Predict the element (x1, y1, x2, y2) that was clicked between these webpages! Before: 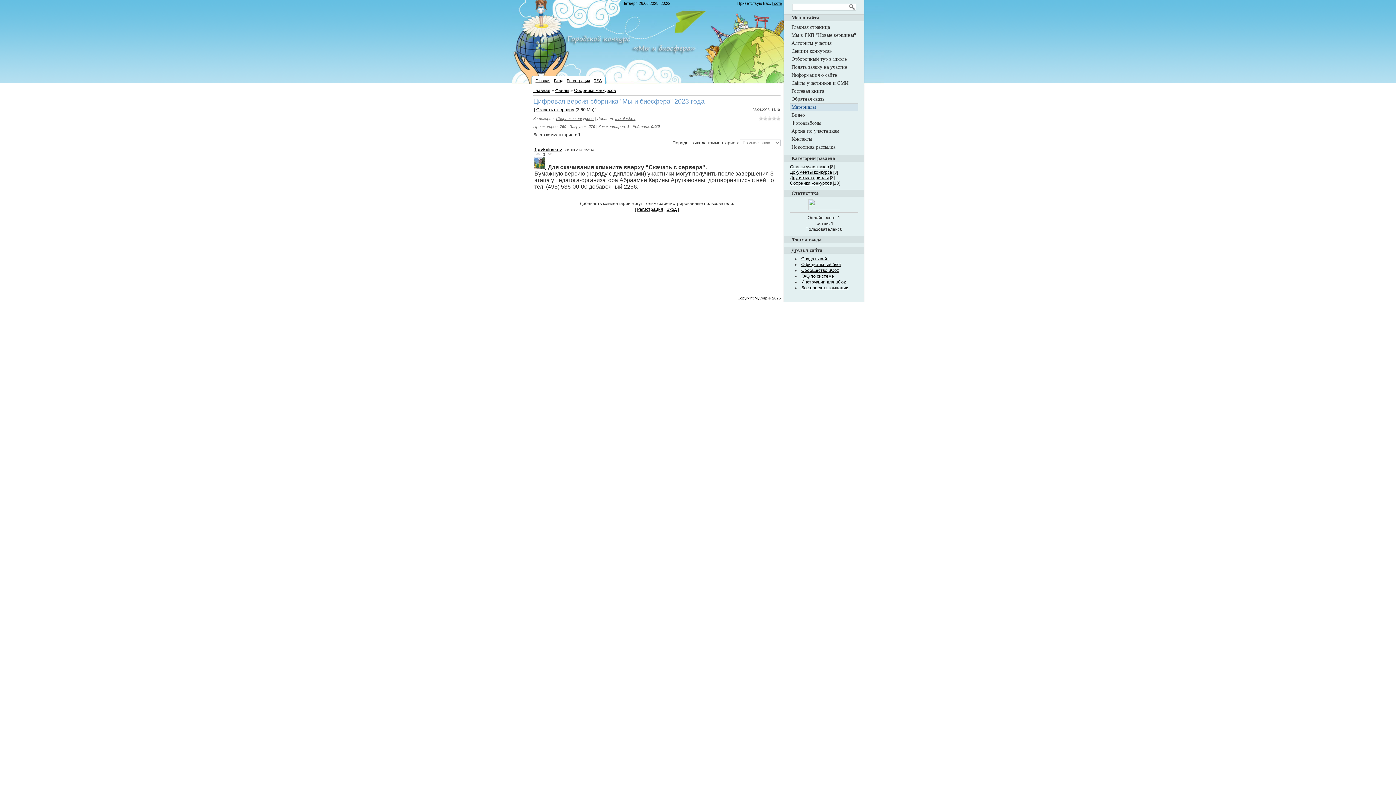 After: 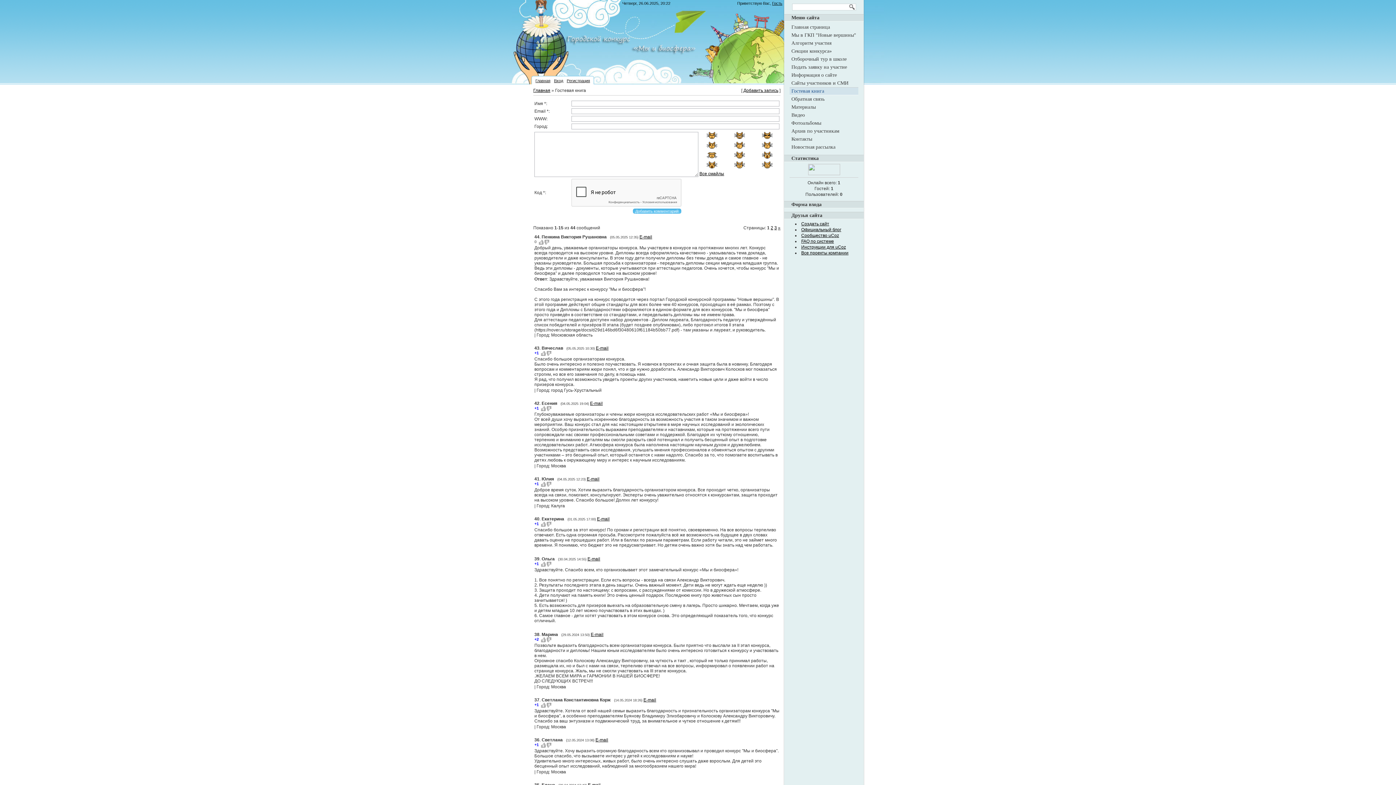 Action: bbox: (789, 87, 858, 95) label: Гостевая книга